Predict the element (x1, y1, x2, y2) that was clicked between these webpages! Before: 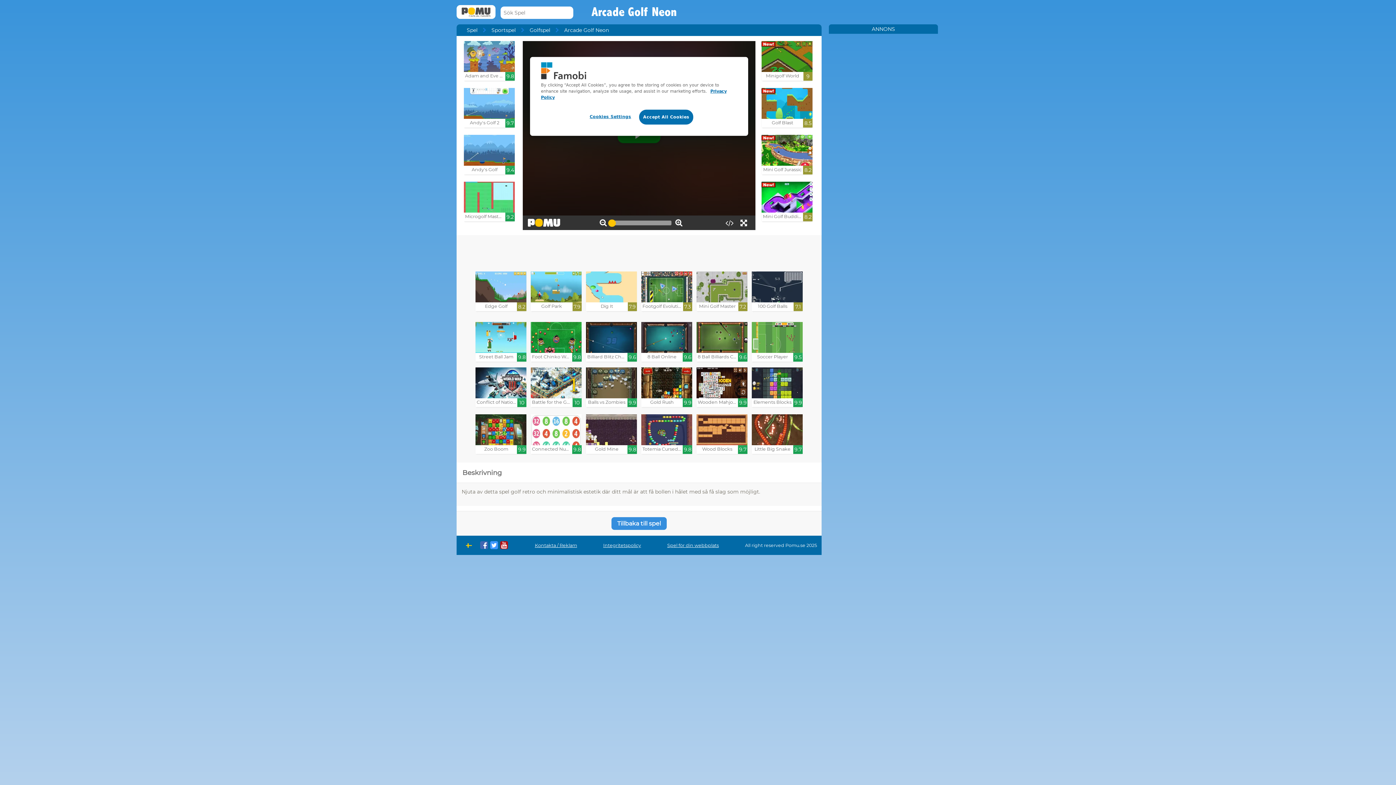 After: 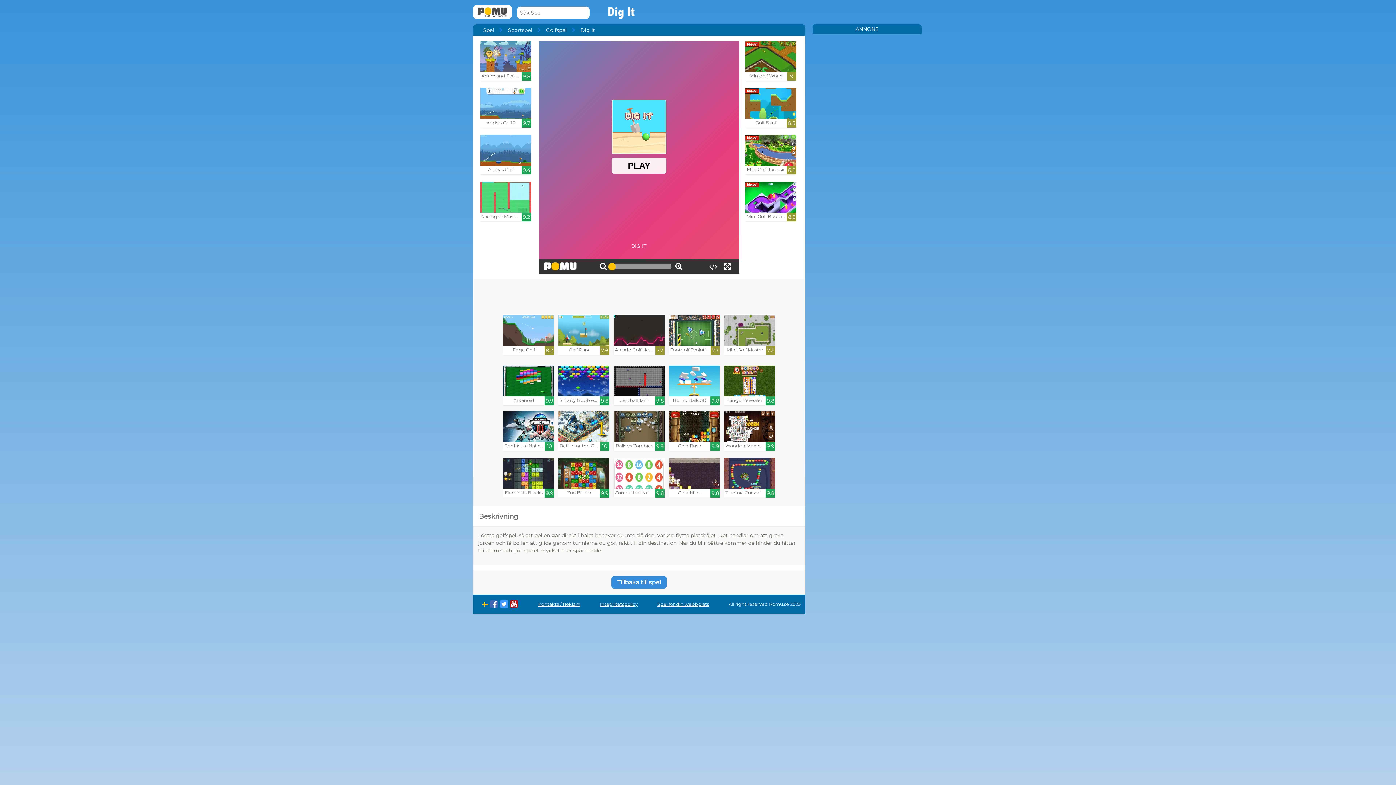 Action: label: Dig It

7.9 bbox: (586, 271, 637, 311)